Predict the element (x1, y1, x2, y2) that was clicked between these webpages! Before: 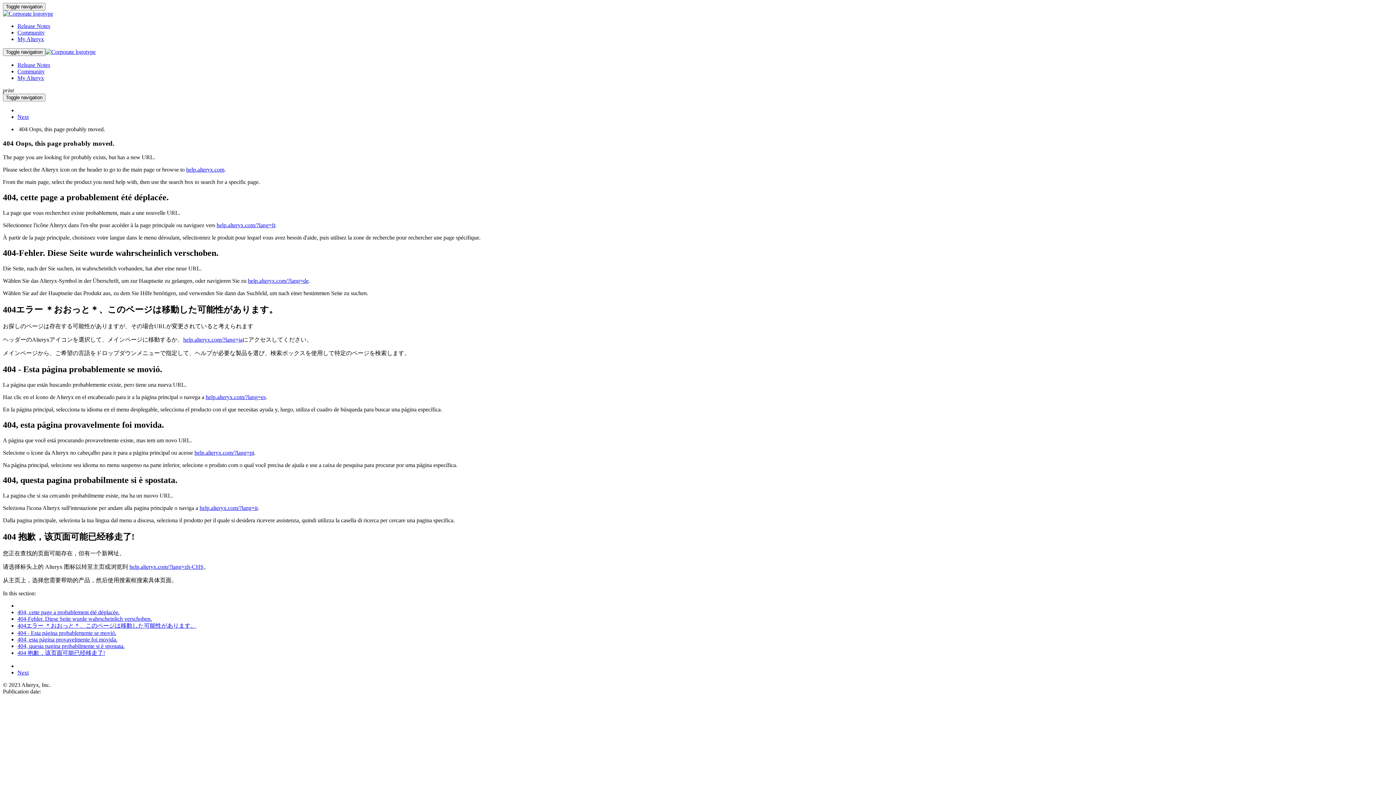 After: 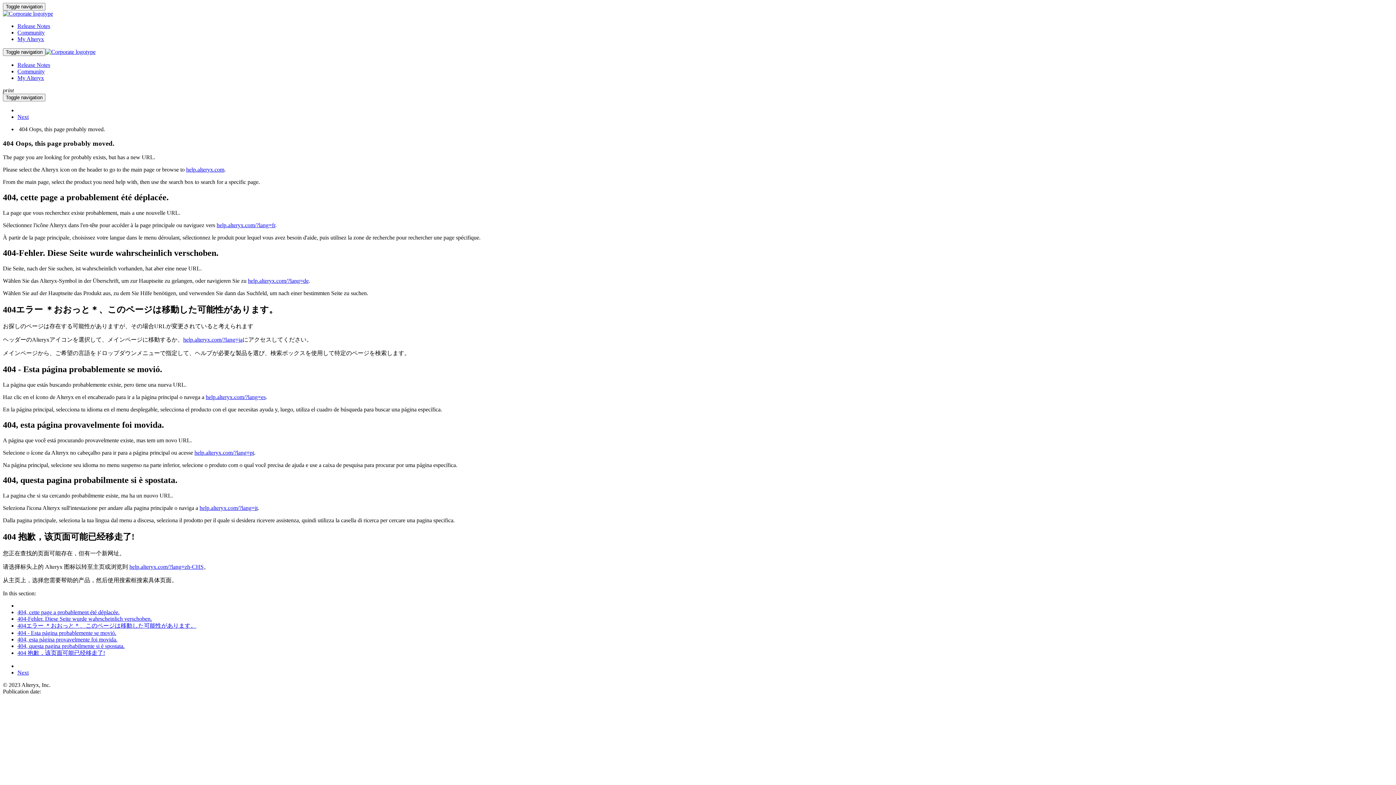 Action: bbox: (248, 277, 308, 284) label: help.alteryx.com/?lang=de